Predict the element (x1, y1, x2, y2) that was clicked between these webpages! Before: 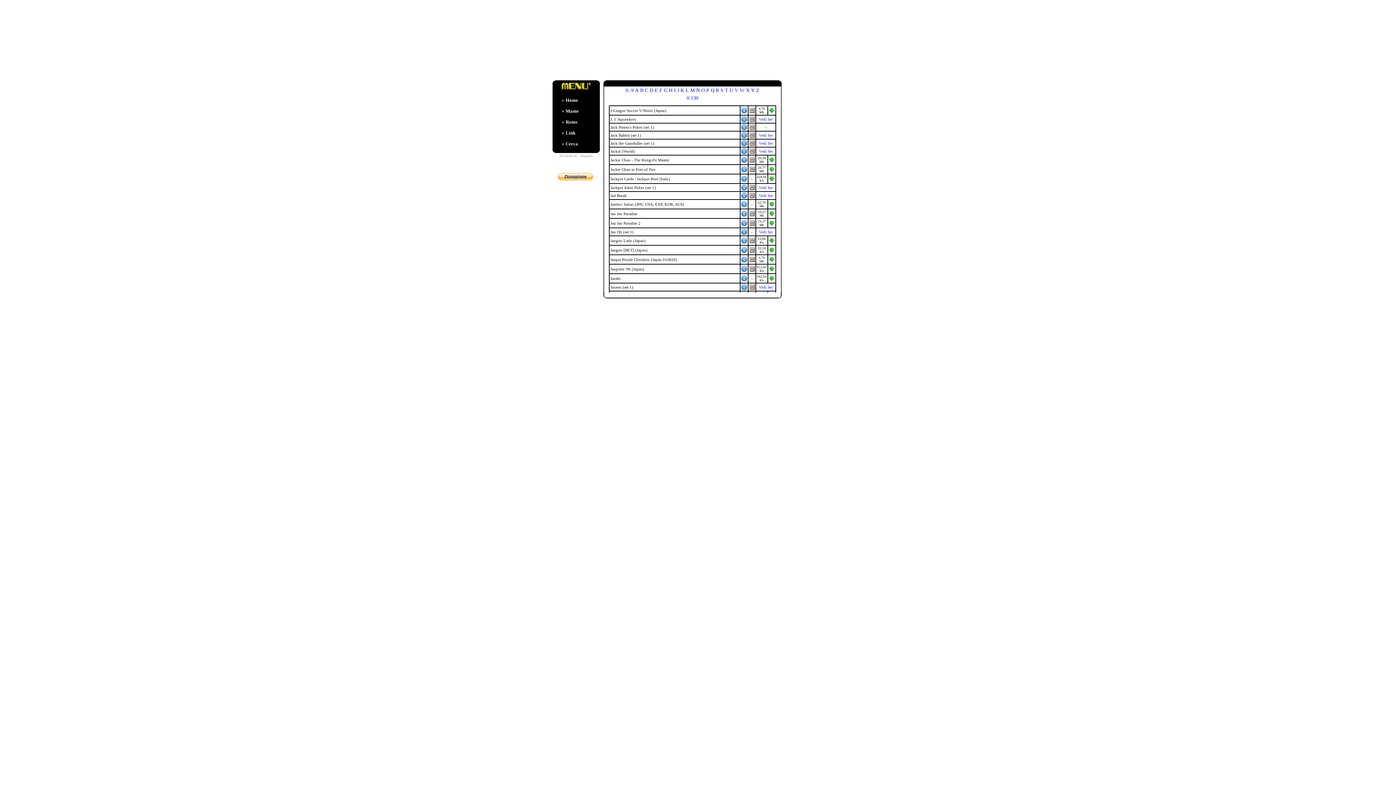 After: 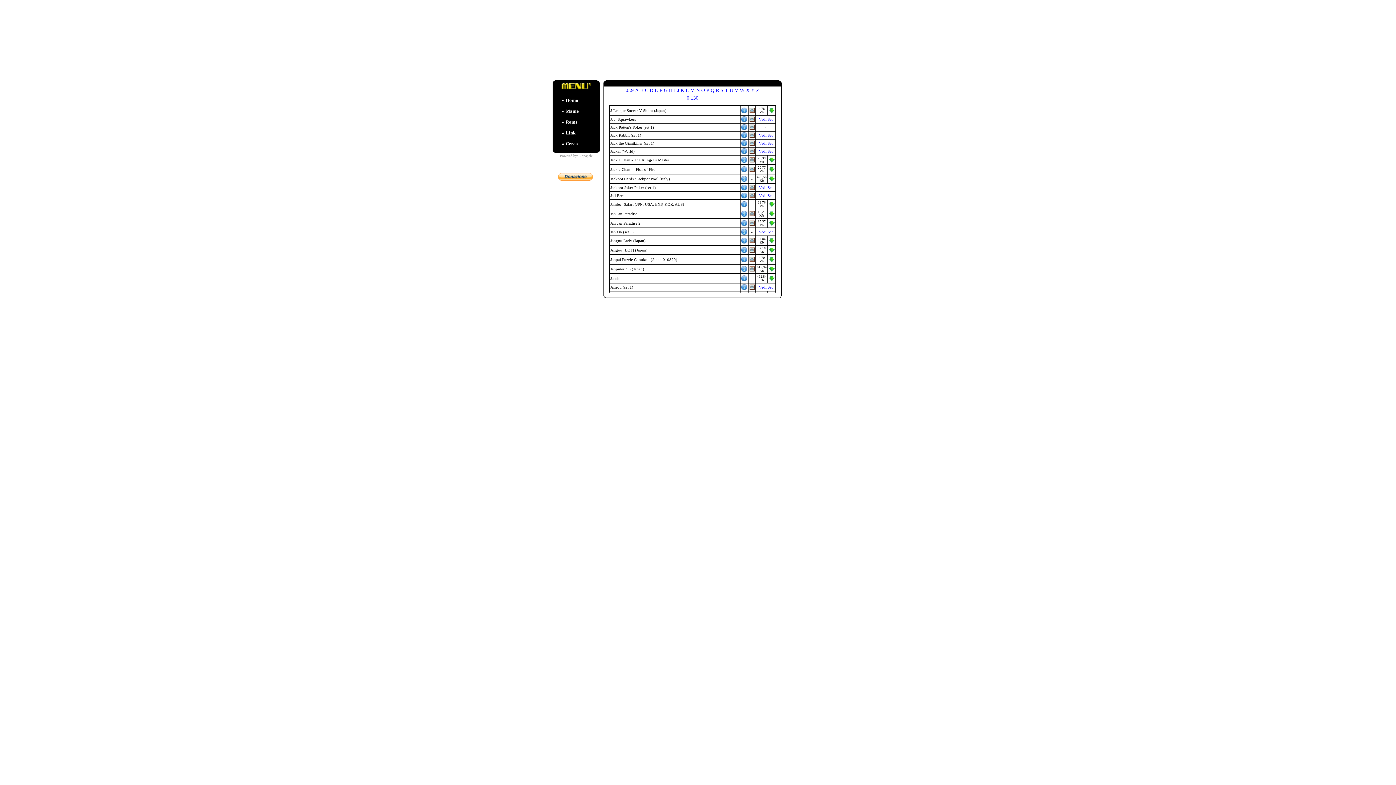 Action: bbox: (741, 249, 747, 253)